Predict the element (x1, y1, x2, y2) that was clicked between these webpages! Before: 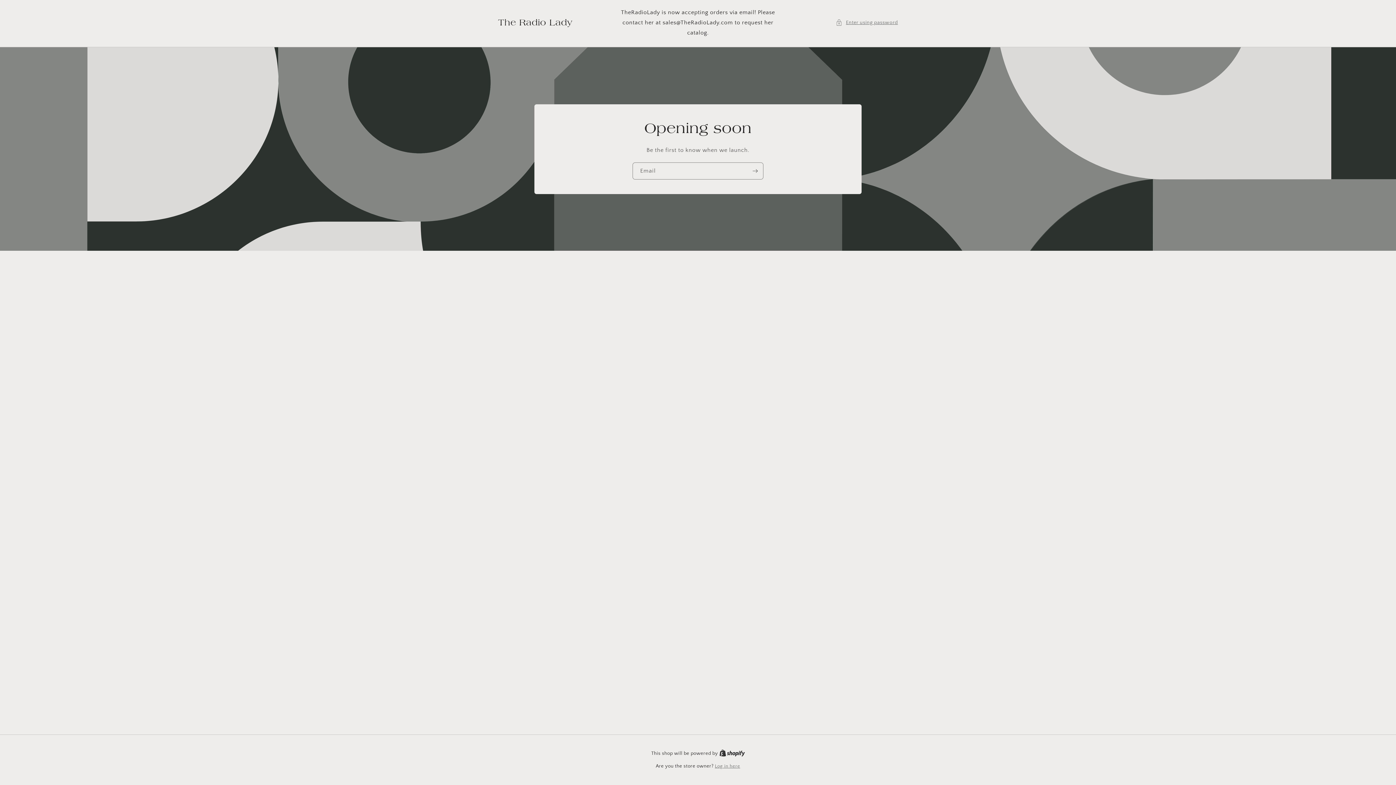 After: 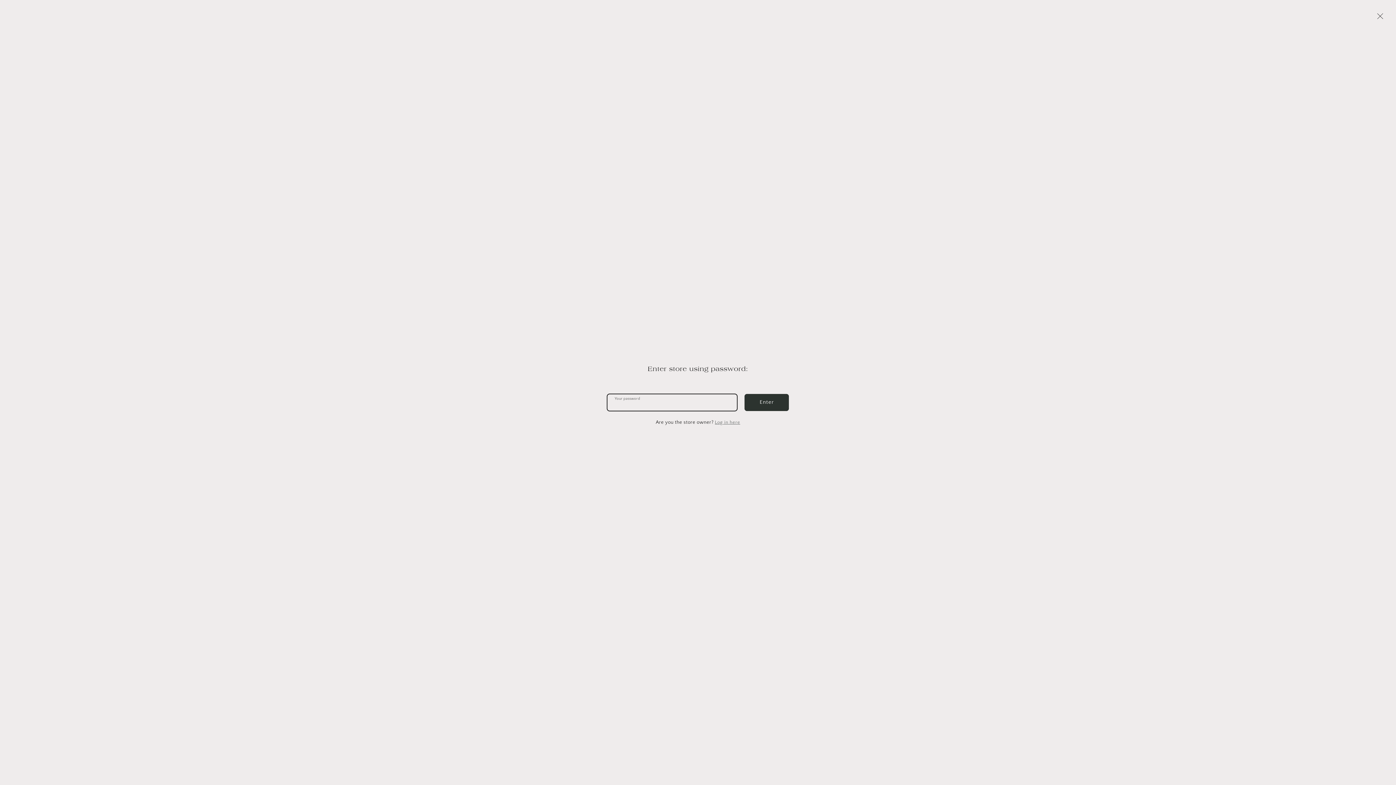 Action: bbox: (835, 18, 898, 27) label: Enter using password